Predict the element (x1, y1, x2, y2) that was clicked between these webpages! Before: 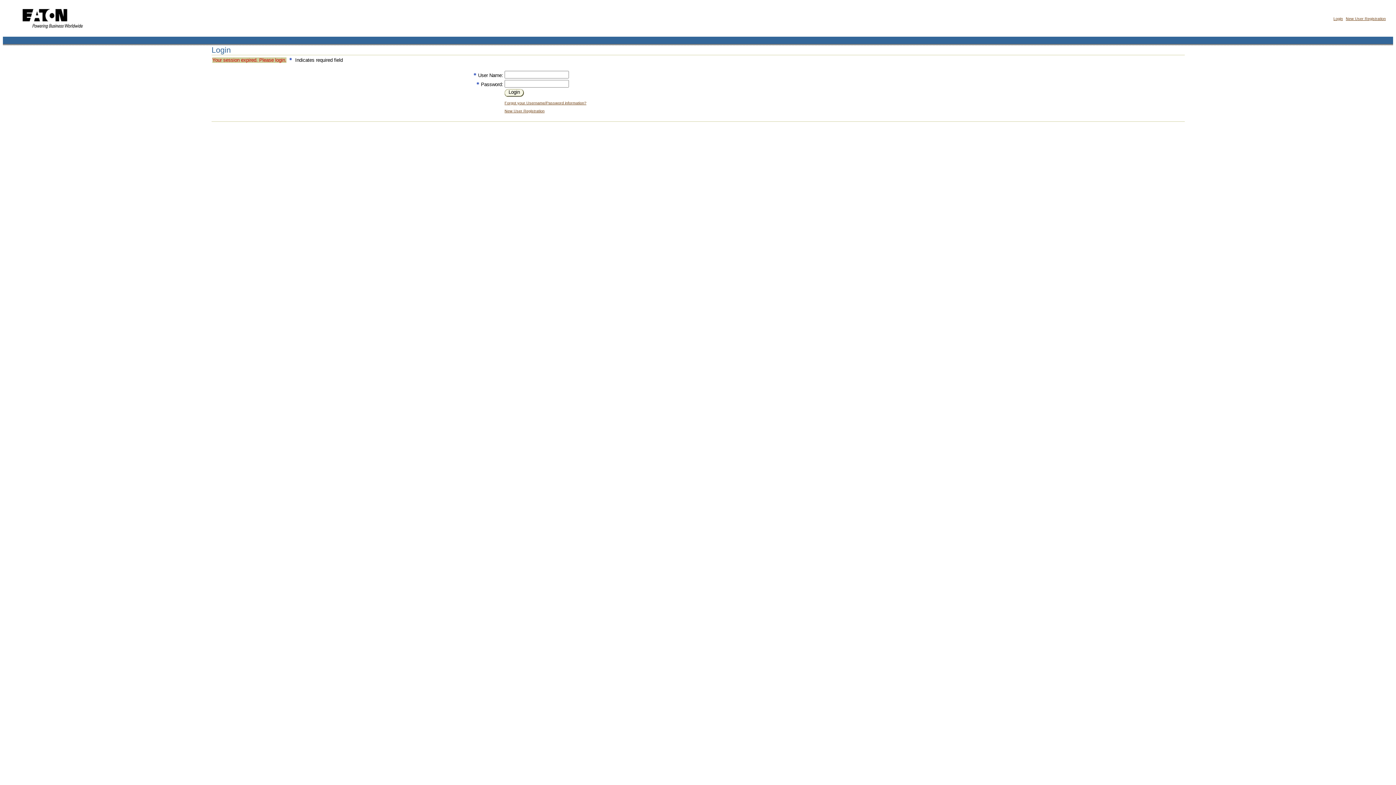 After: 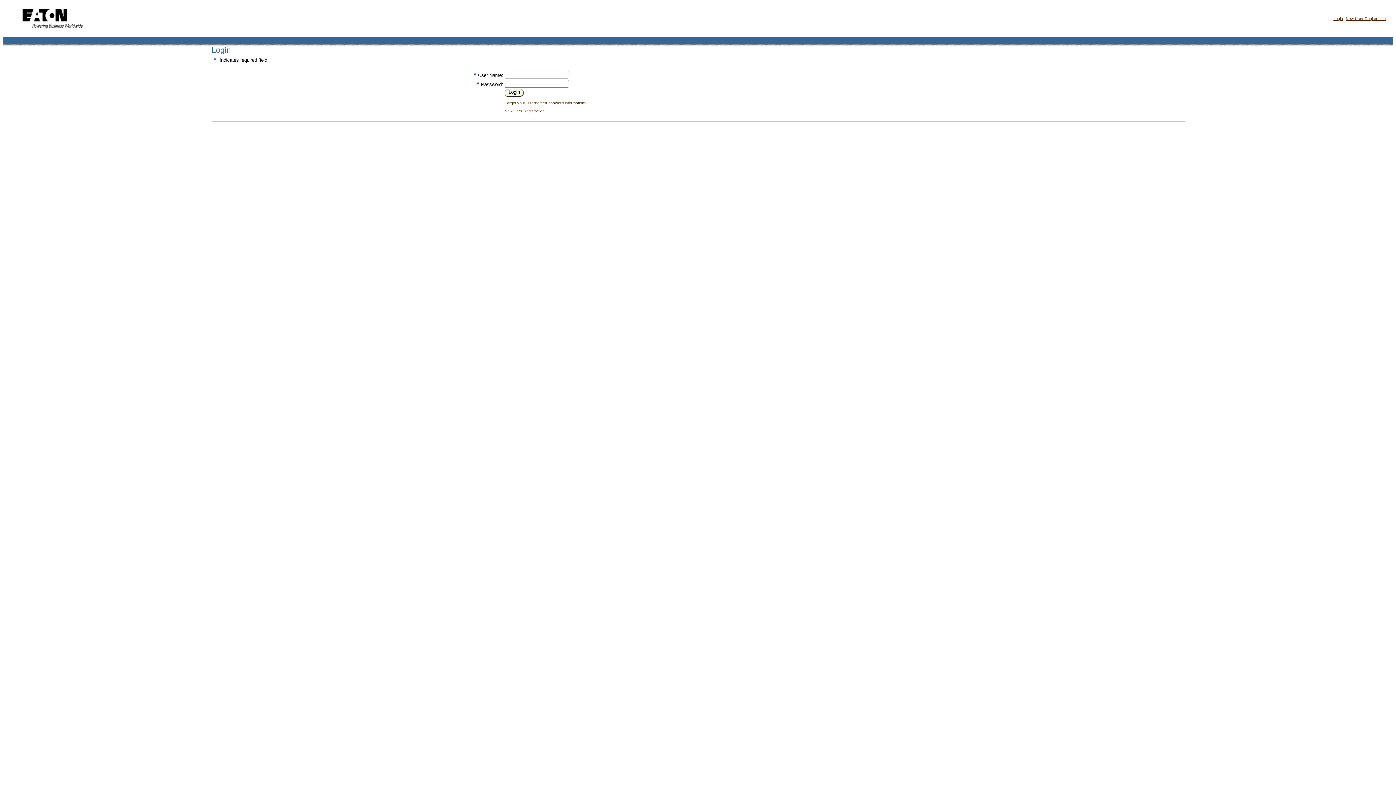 Action: label: Login bbox: (1333, 16, 1343, 20)